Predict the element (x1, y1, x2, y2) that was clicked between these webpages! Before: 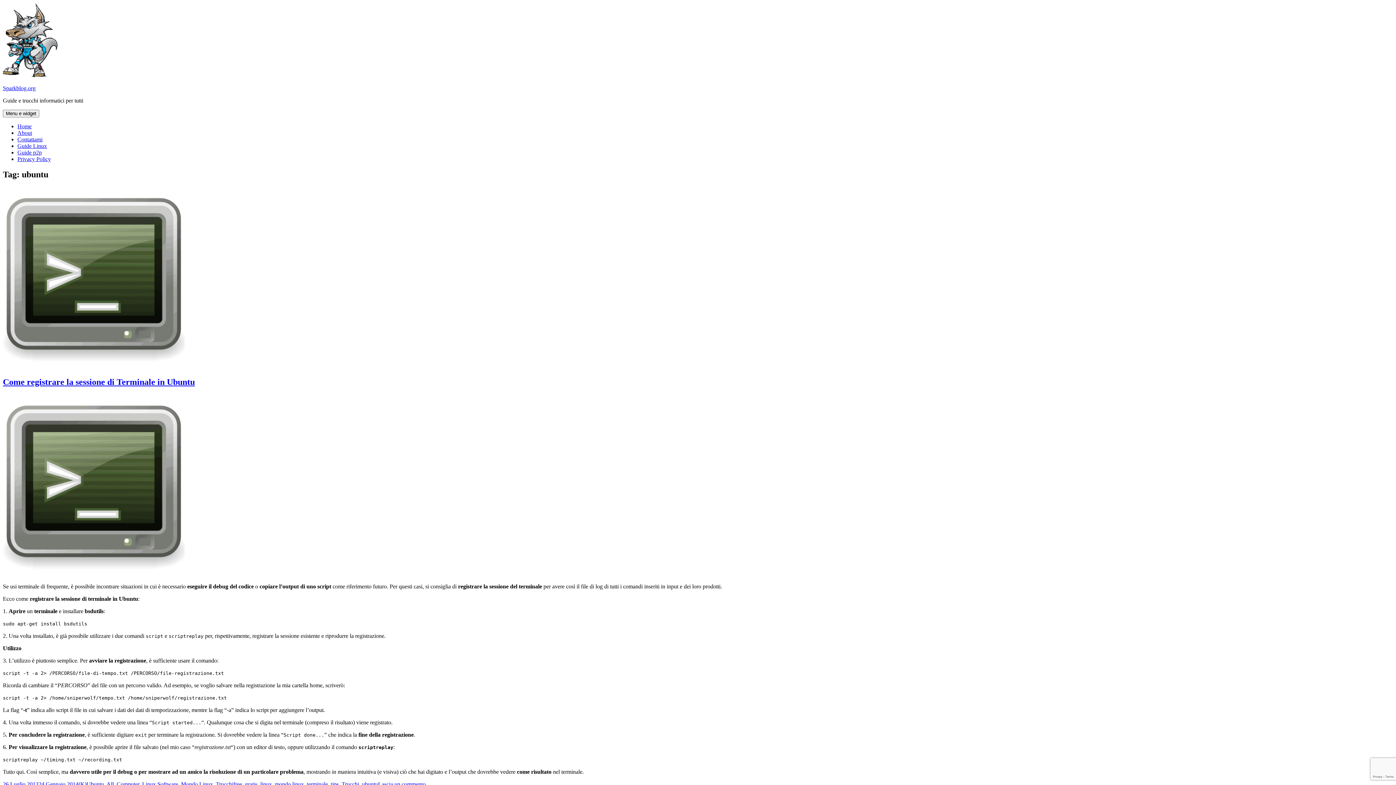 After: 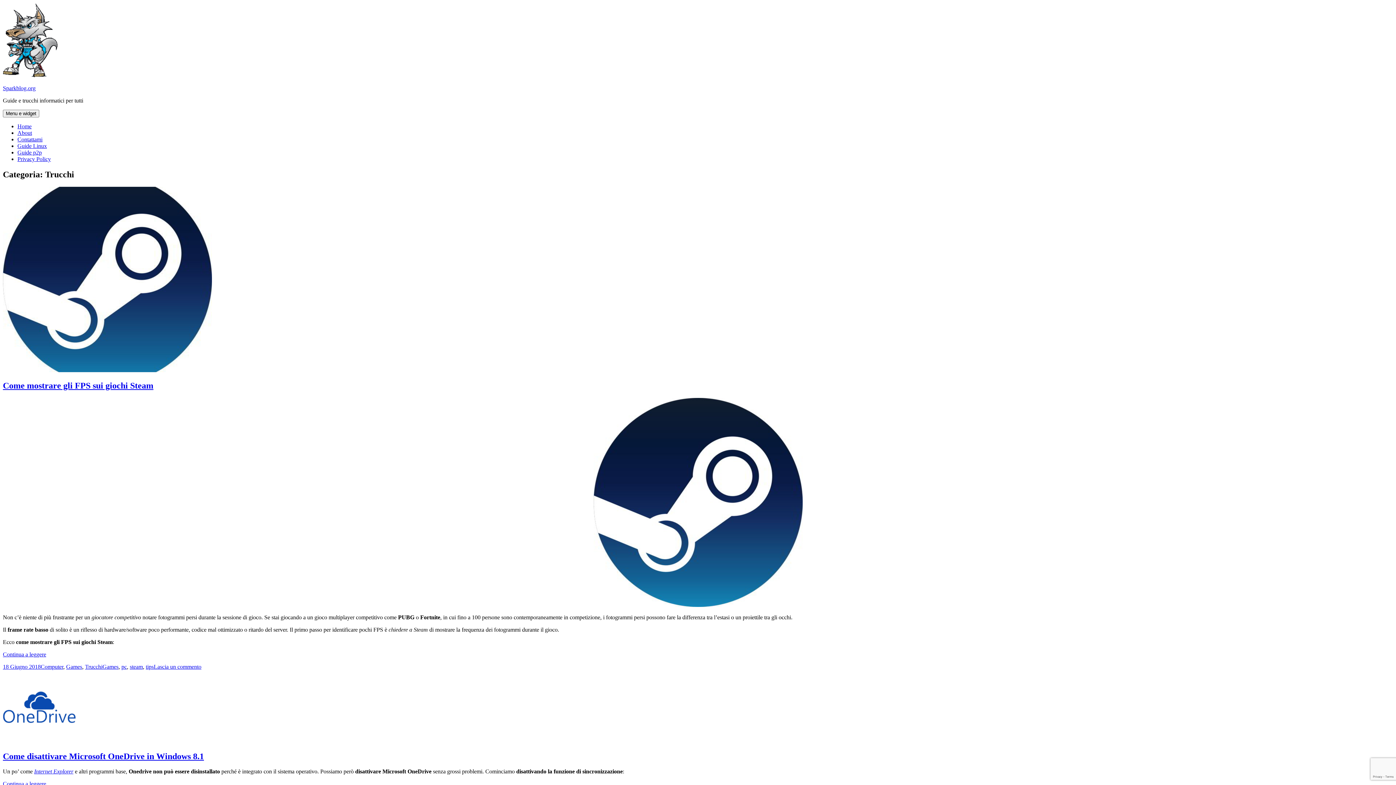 Action: label: Trucchi bbox: (216, 781, 233, 787)